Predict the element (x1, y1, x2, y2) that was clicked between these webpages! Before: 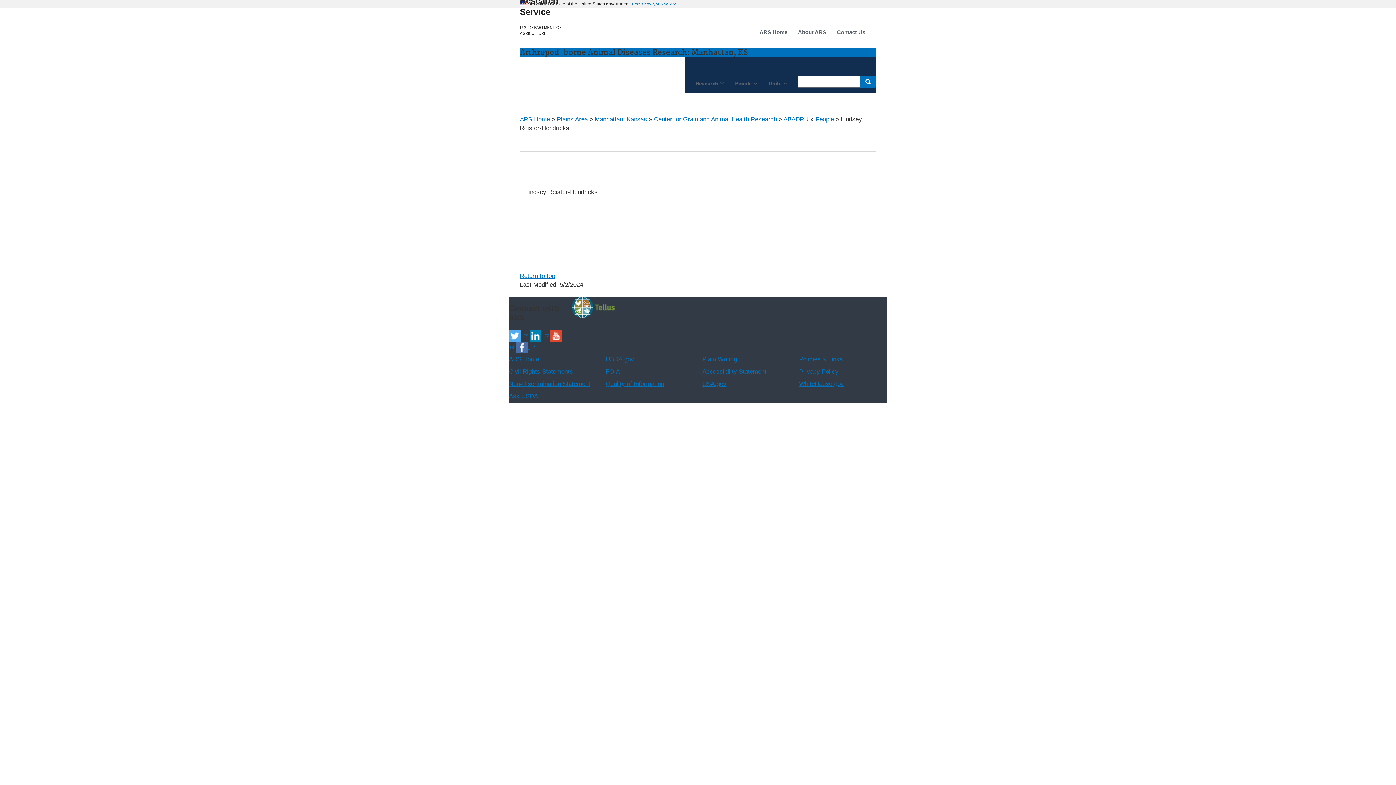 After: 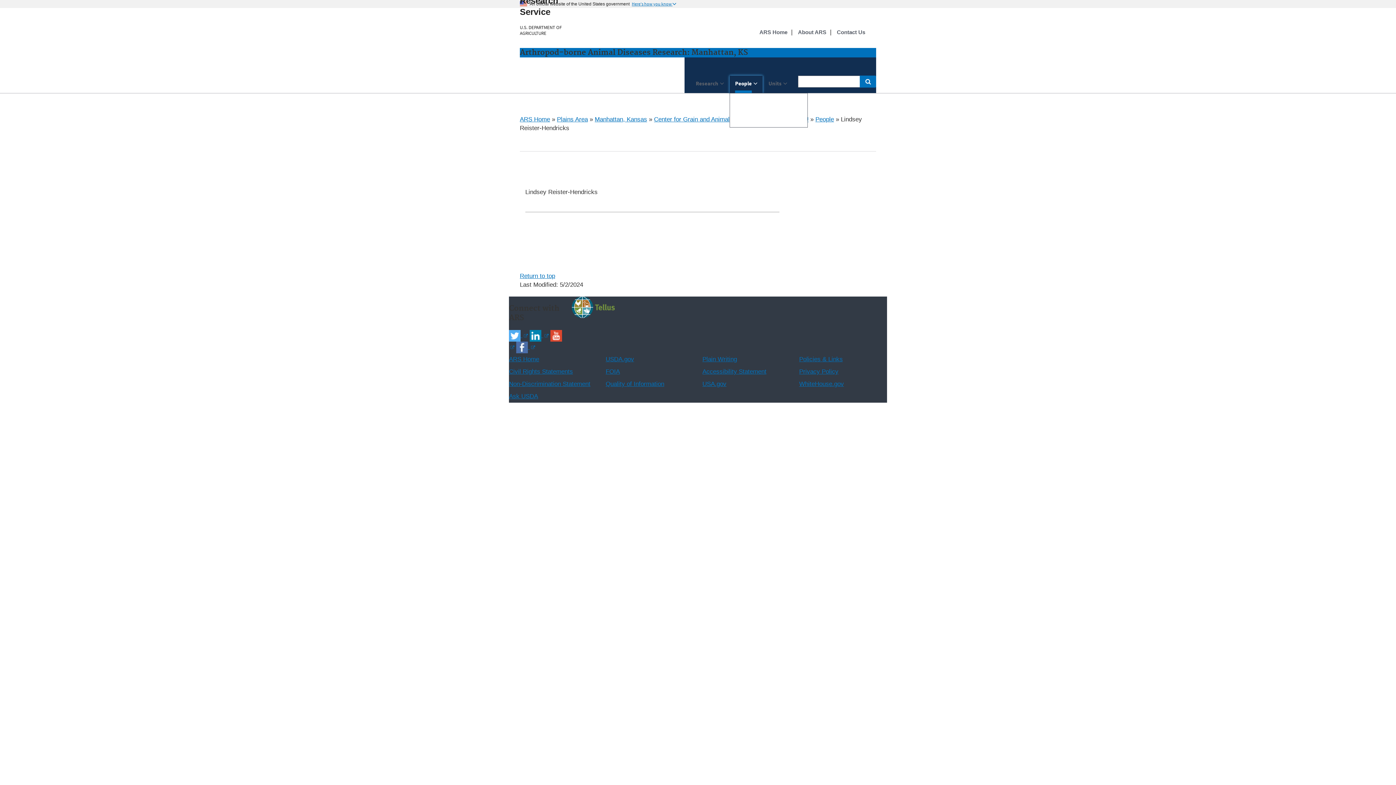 Action: label: People bbox: (729, 75, 762, 93)